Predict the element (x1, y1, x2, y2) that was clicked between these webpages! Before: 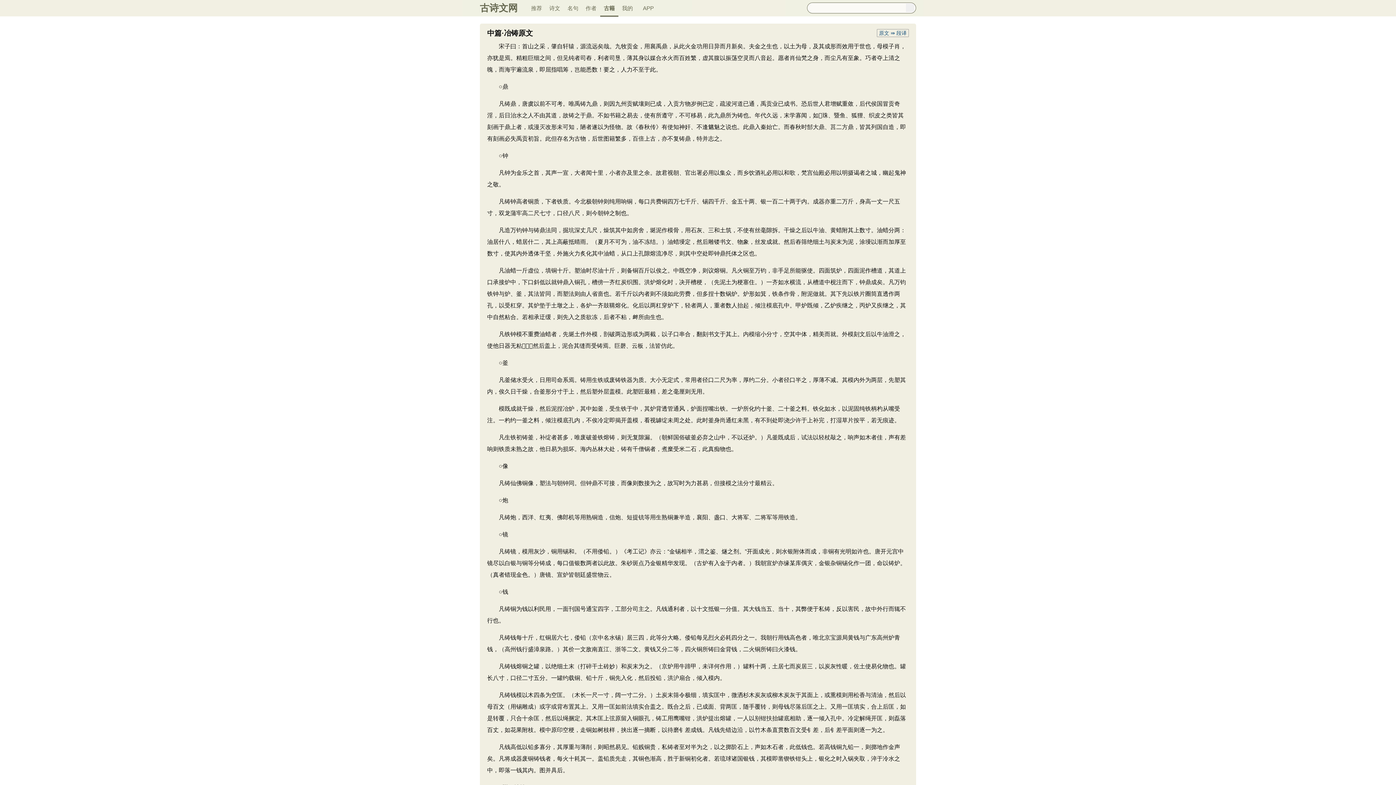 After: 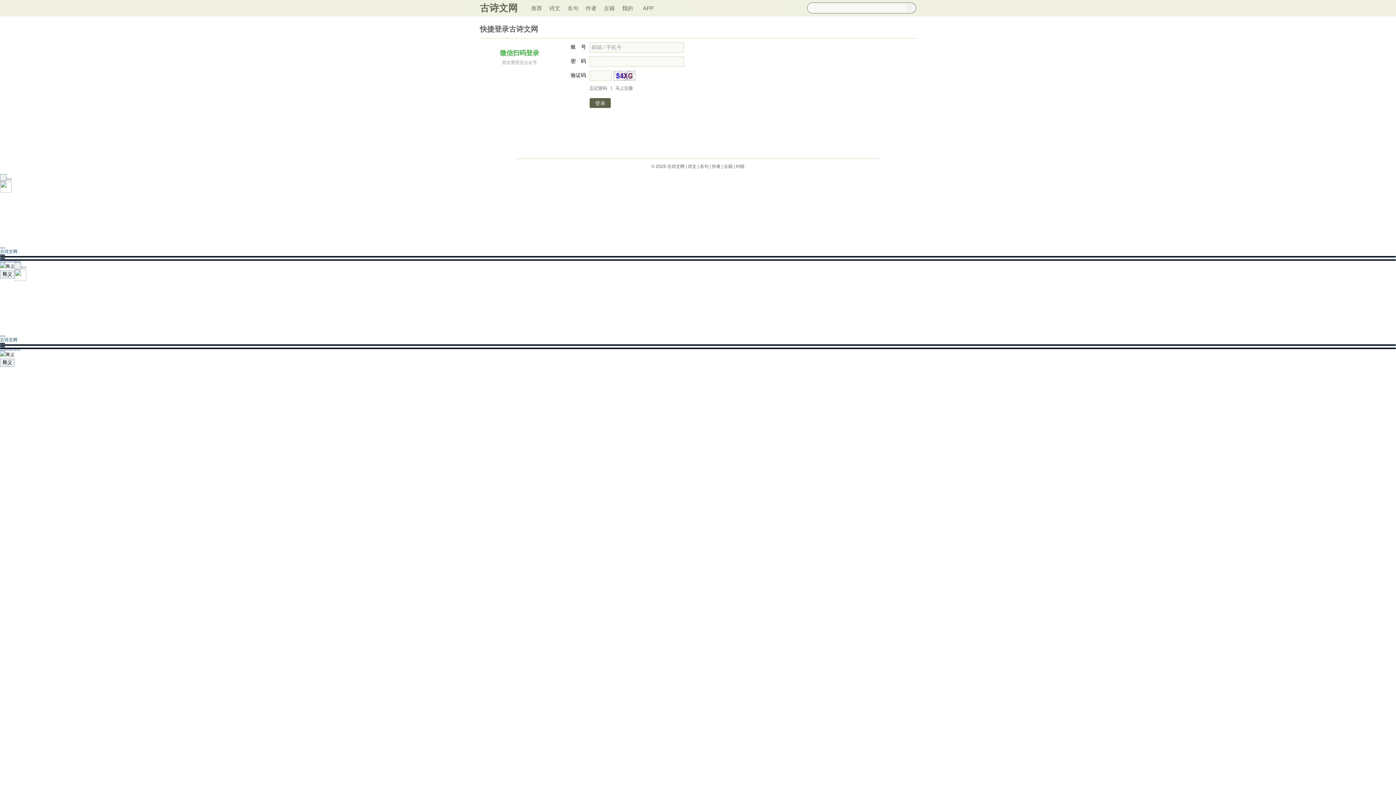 Action: bbox: (877, 29, 909, 37) label: 原文 ⇛ 段译